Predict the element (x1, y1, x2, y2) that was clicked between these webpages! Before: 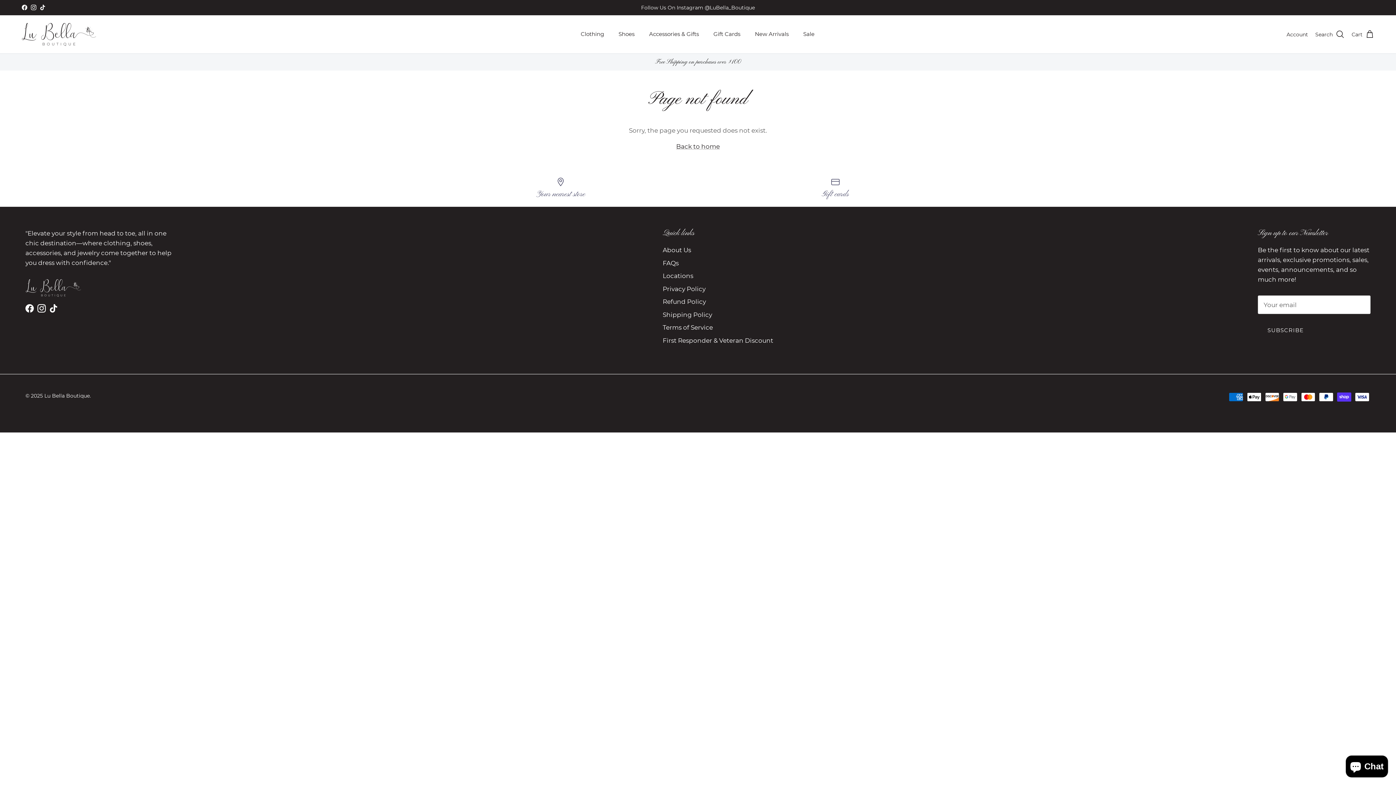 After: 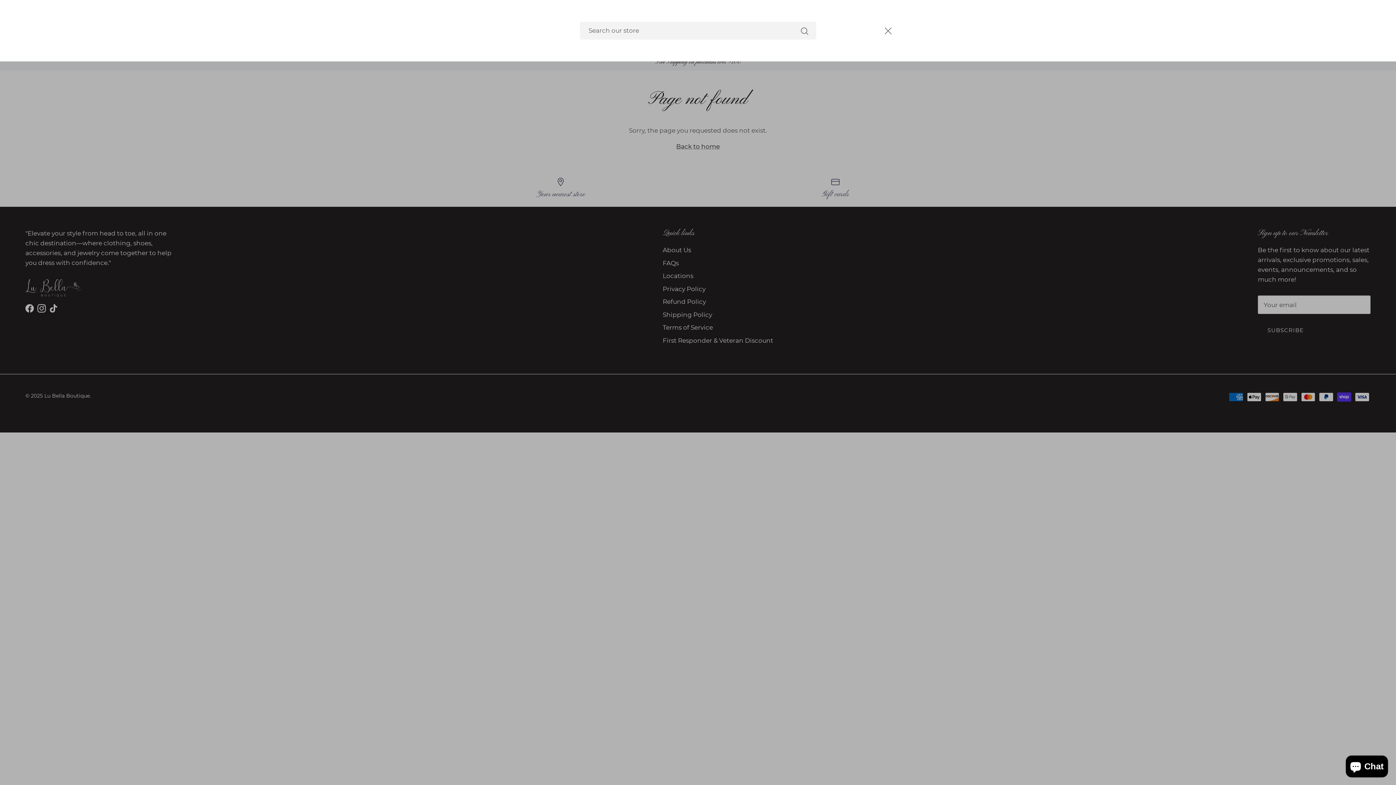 Action: bbox: (1315, 29, 1344, 39) label: Search